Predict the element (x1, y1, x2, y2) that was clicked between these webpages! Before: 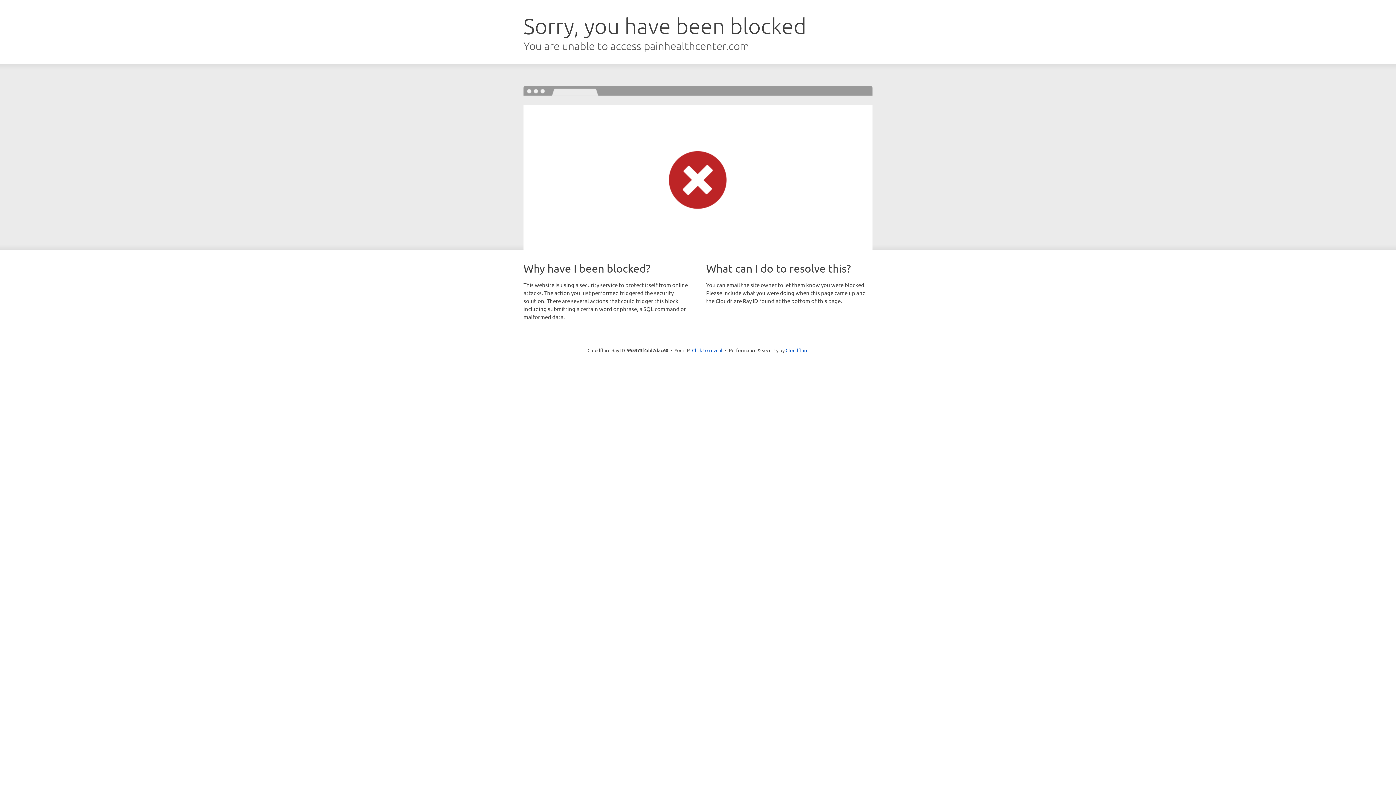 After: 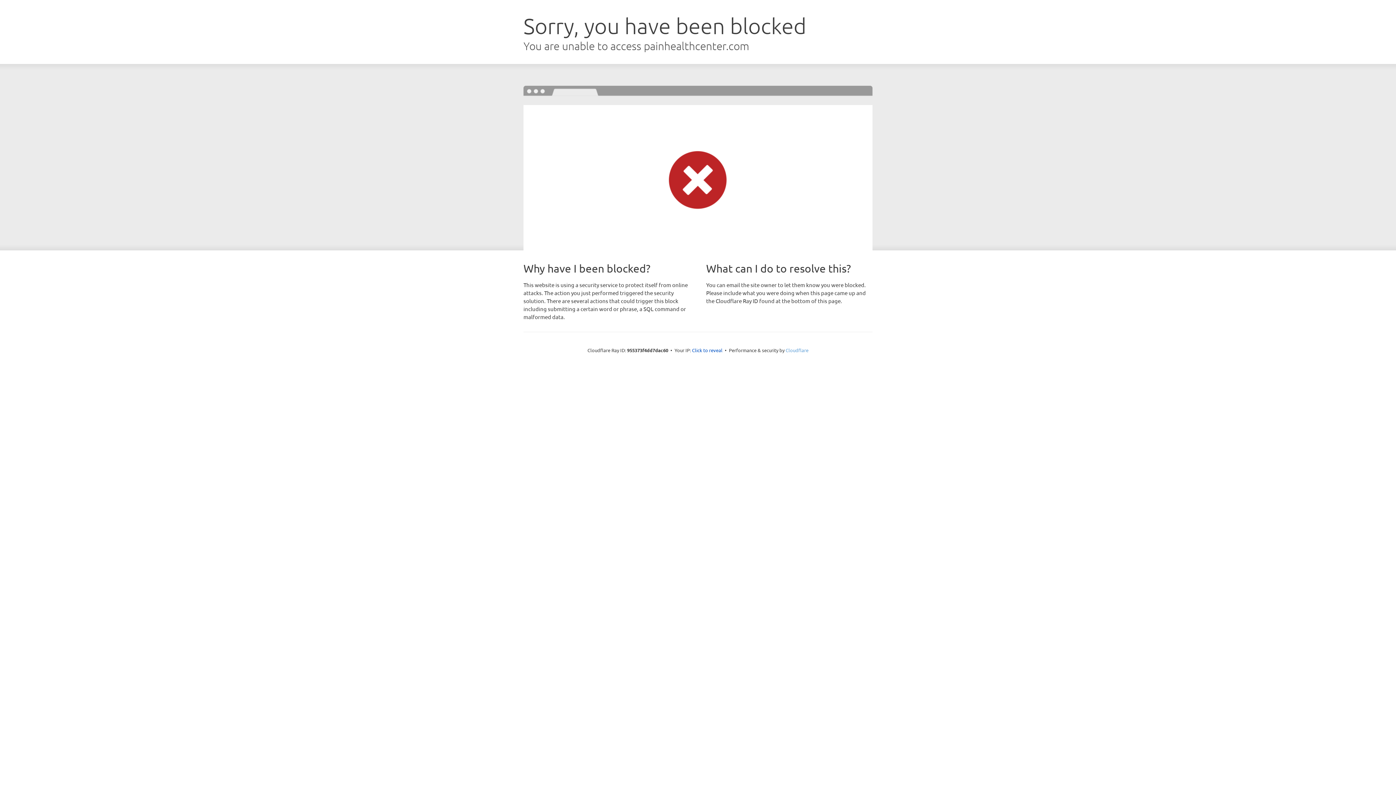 Action: label: Cloudflare bbox: (785, 347, 808, 353)